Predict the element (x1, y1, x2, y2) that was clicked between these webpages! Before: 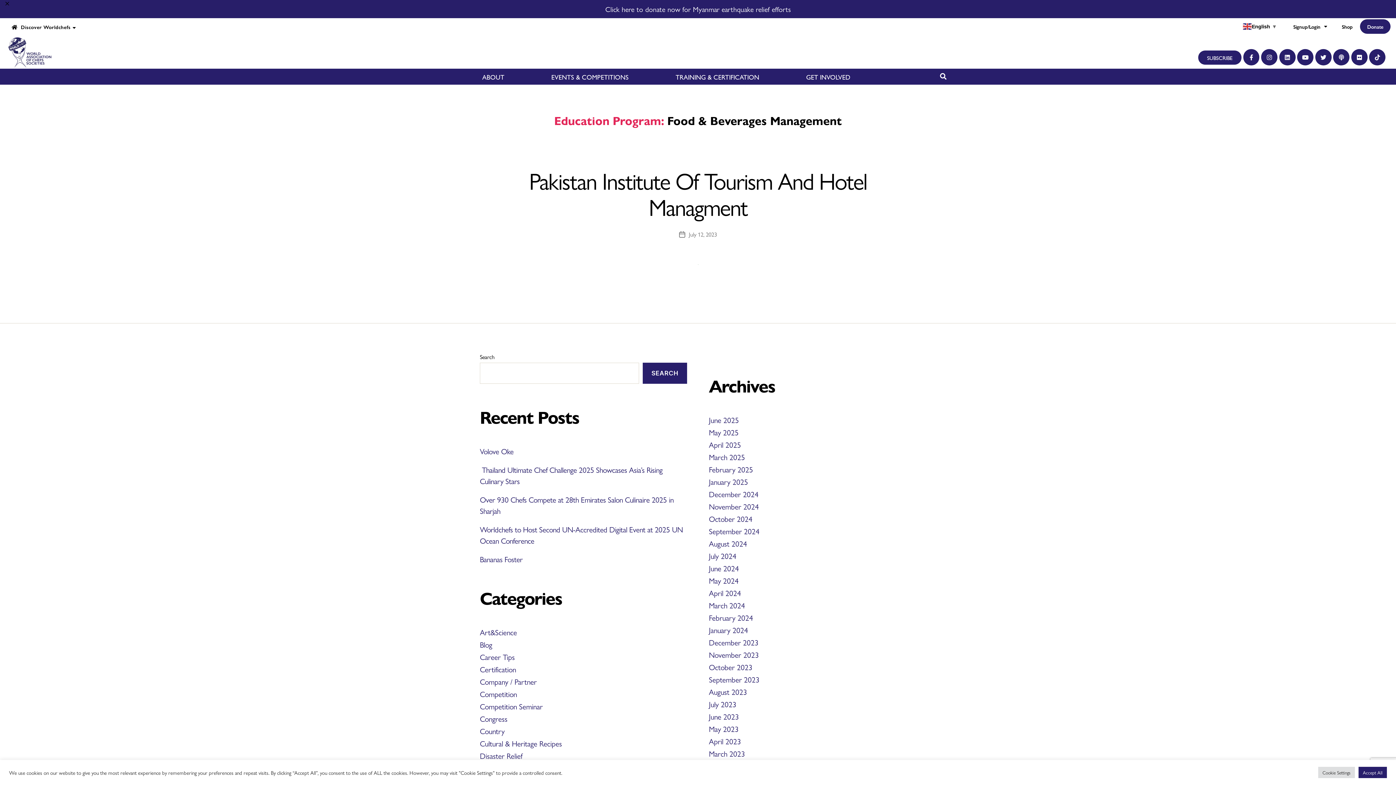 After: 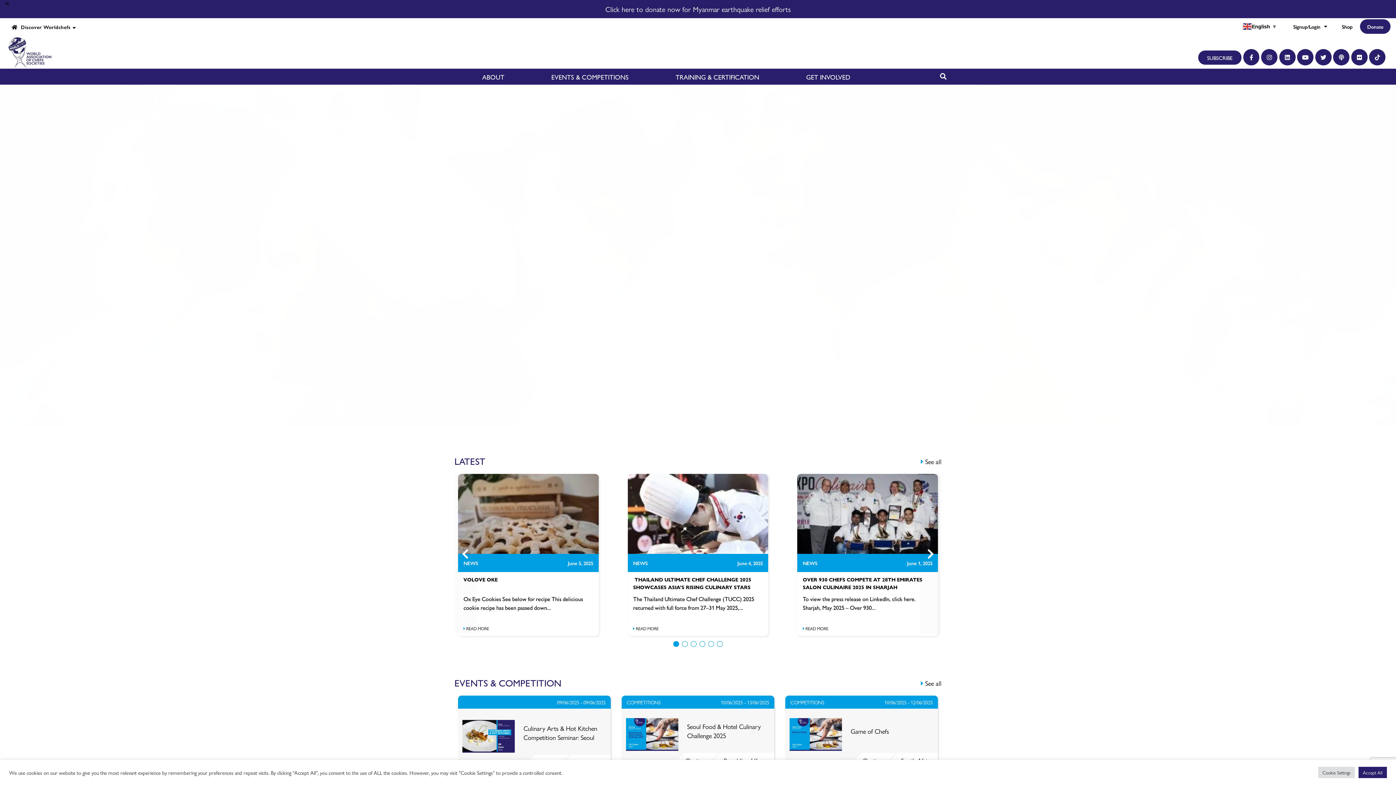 Action: label: July 2024 bbox: (709, 532, 736, 543)